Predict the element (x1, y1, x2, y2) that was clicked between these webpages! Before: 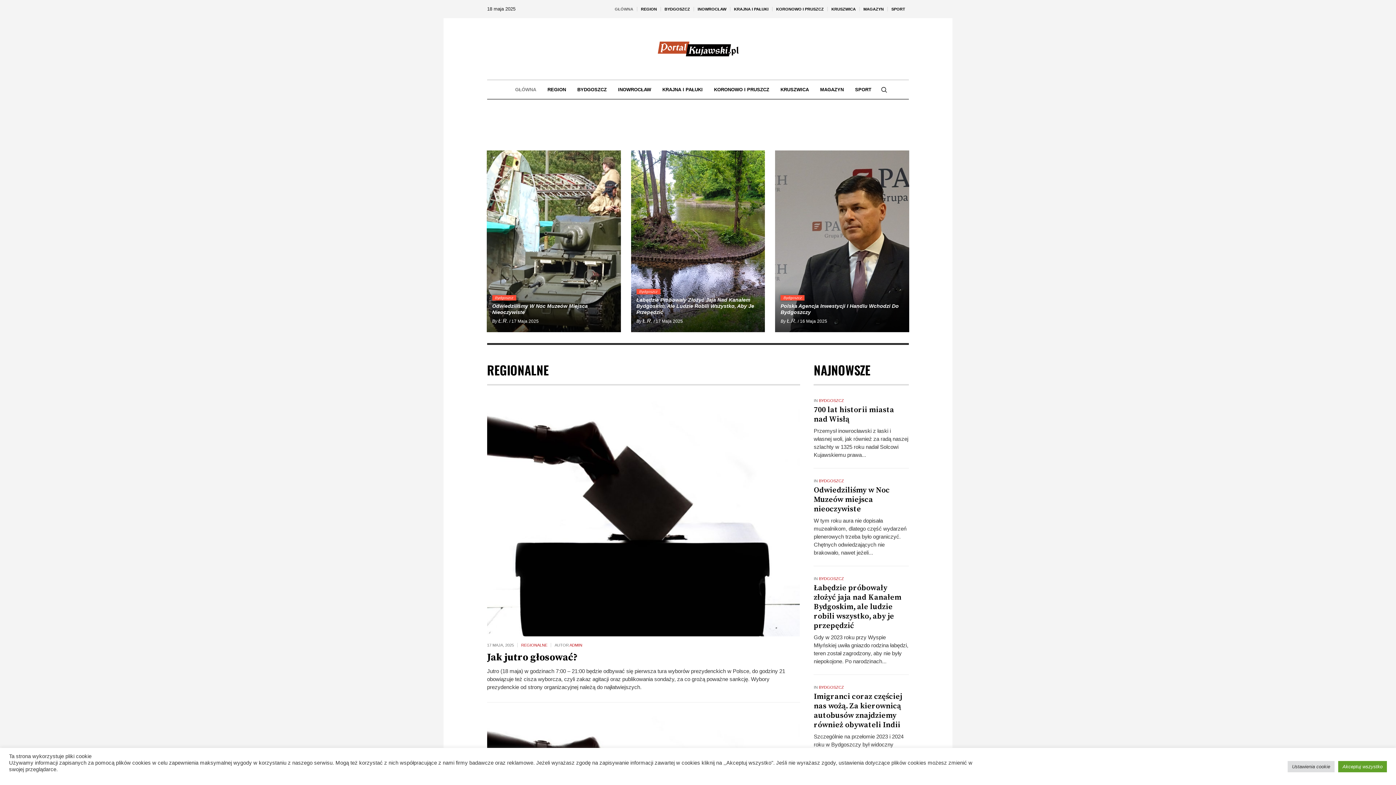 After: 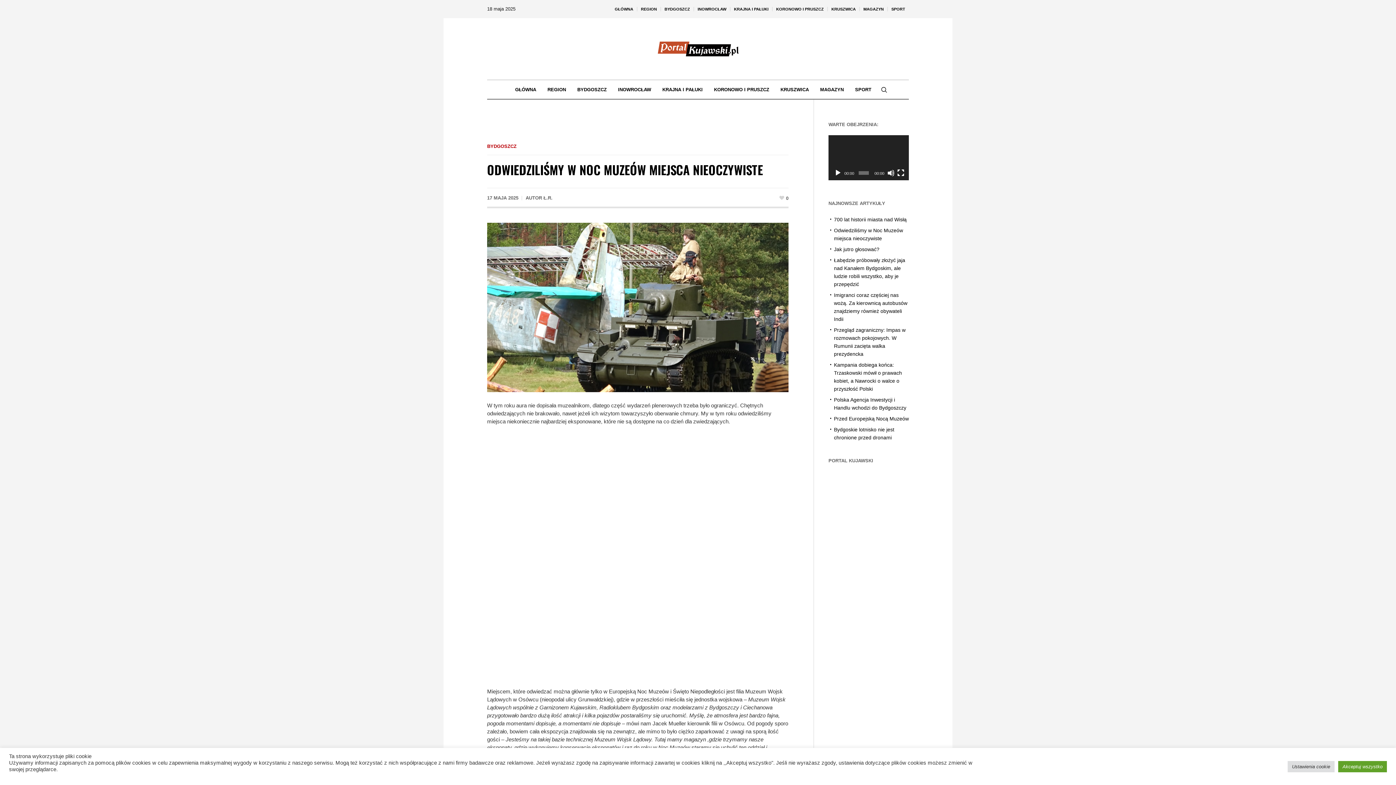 Action: bbox: (481, 150, 626, 332)